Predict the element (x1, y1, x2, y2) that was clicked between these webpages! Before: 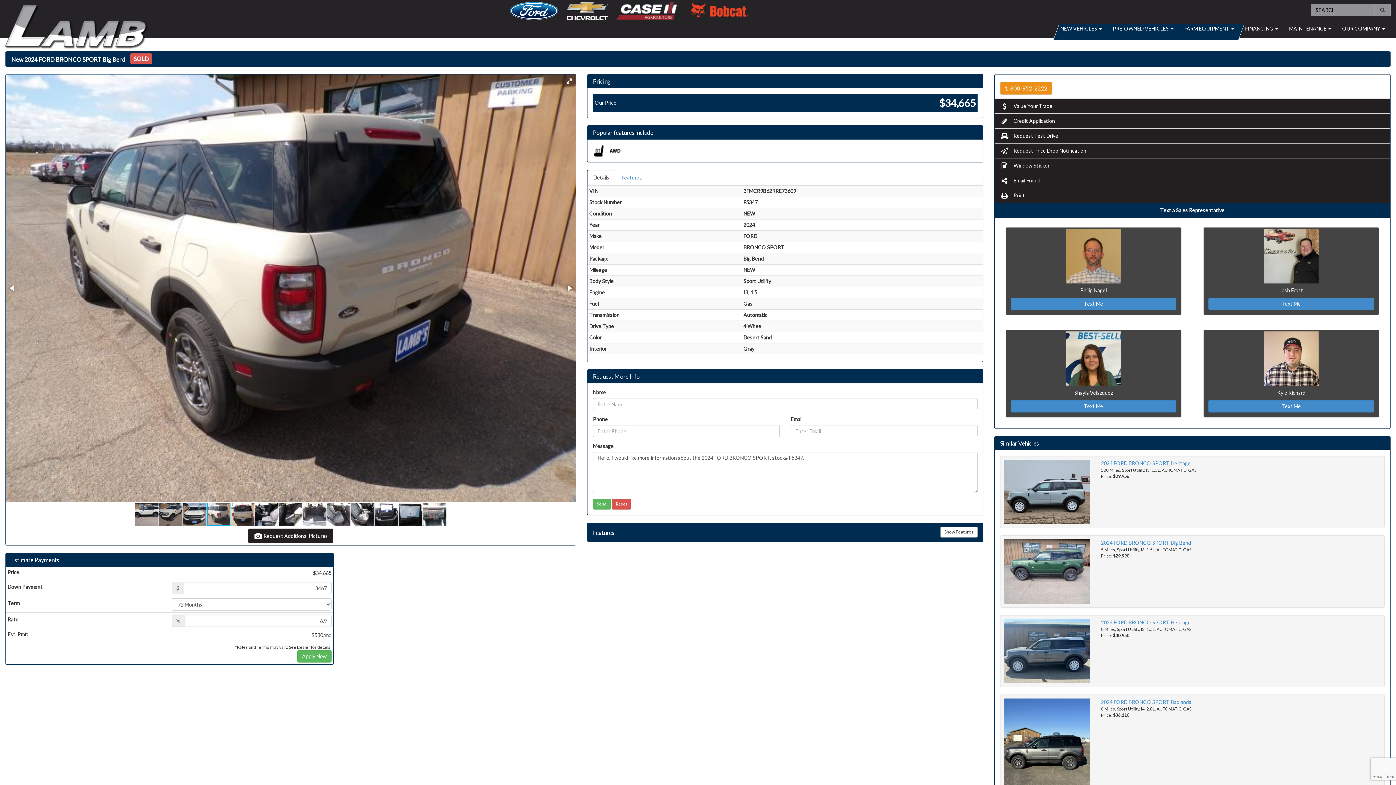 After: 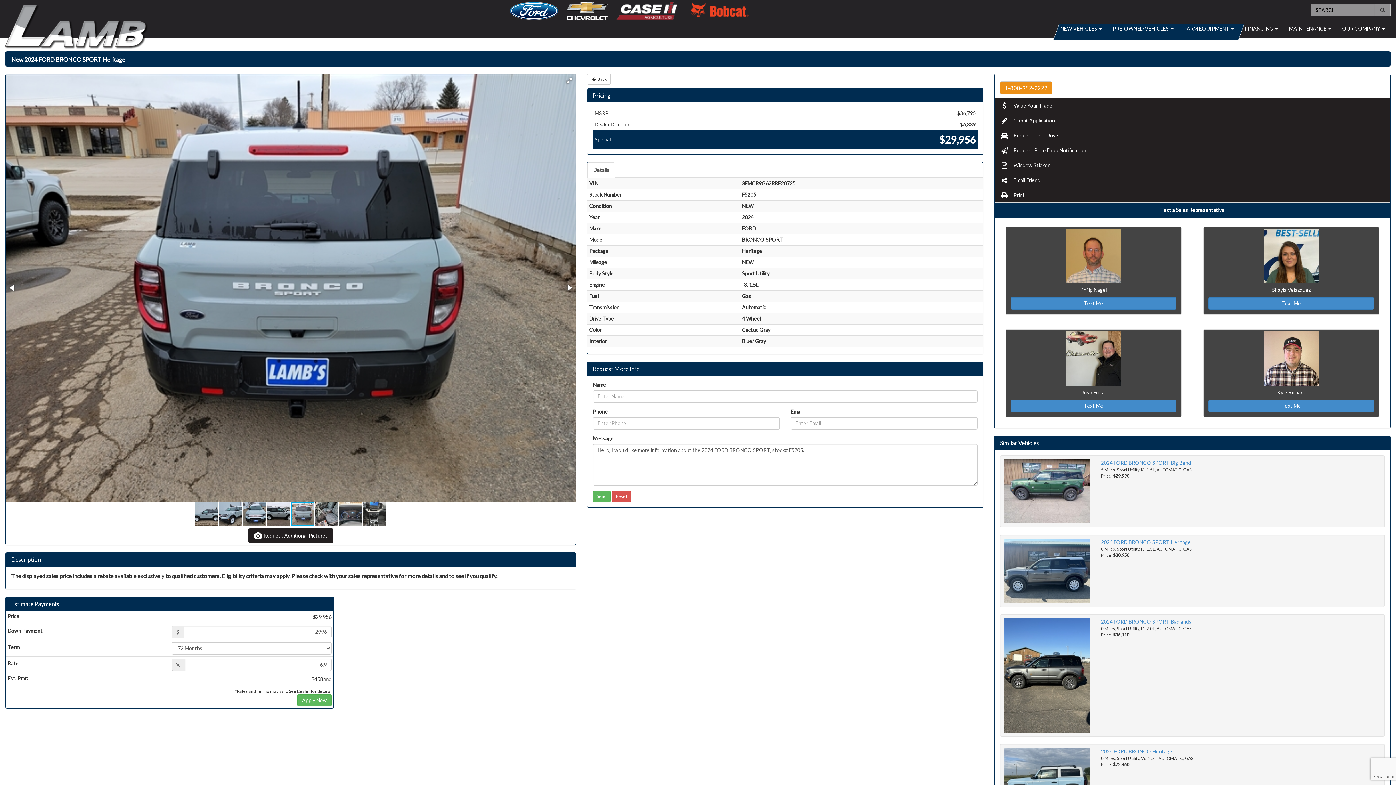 Action: bbox: (1101, 460, 1191, 466) label: 2024 FORD BRONCO SPORT Heritage